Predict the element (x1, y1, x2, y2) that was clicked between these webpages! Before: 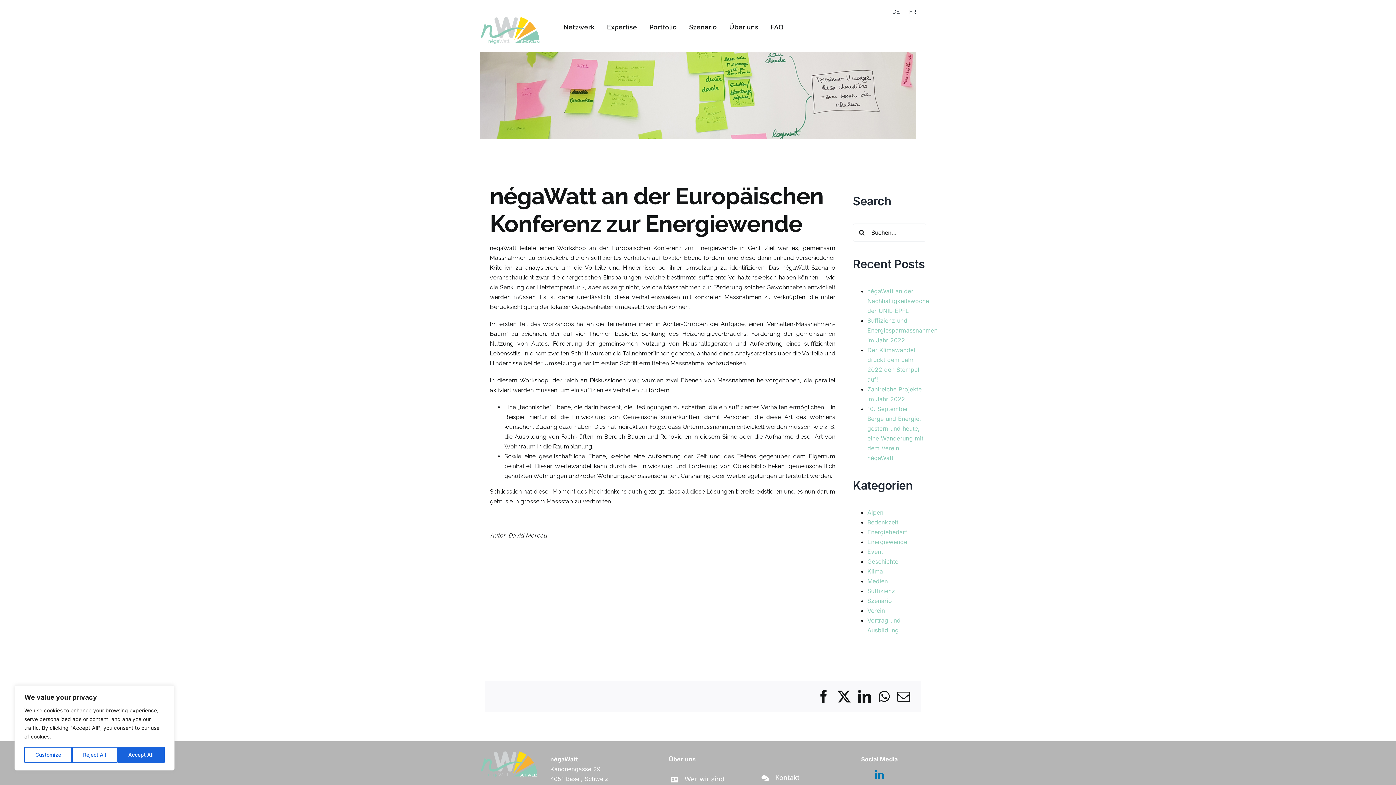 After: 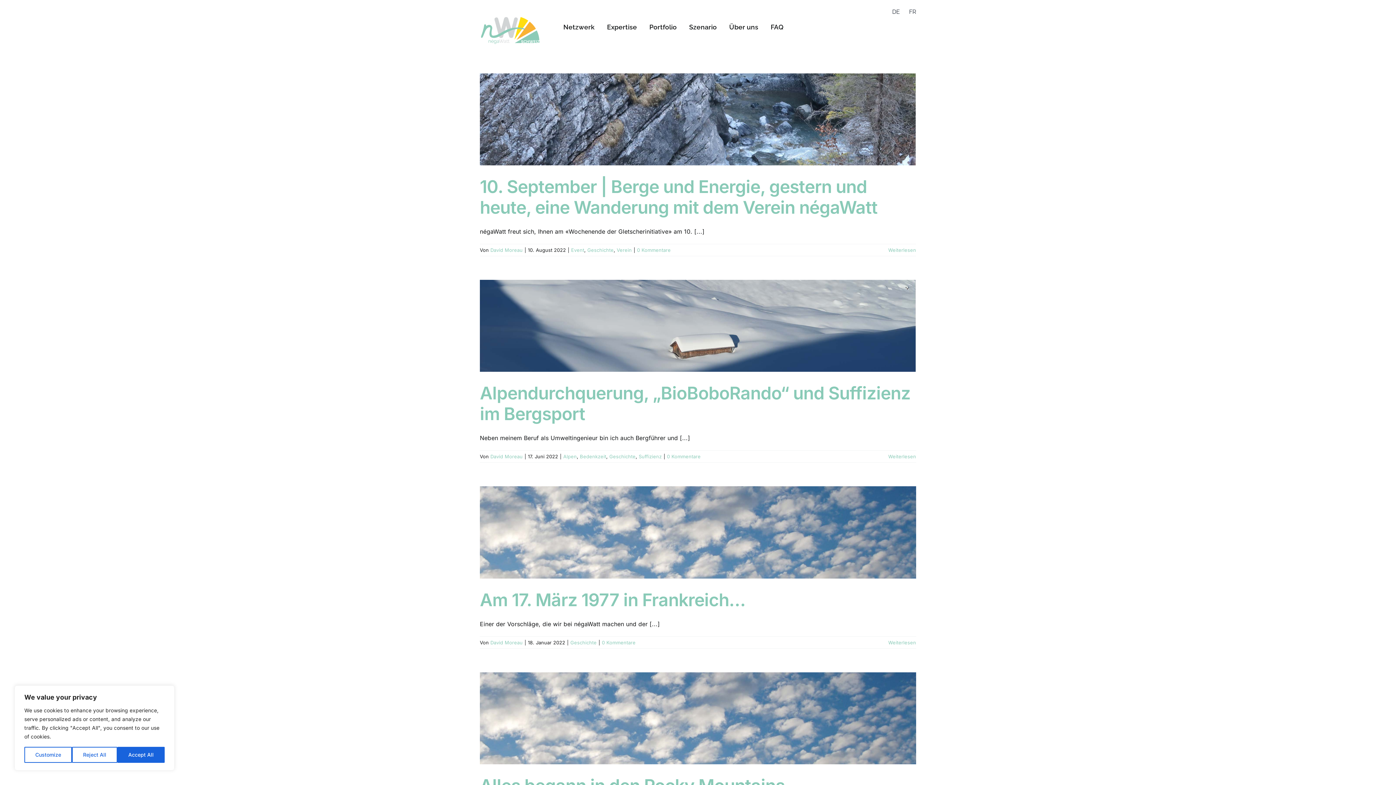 Action: bbox: (867, 558, 898, 565) label: Geschichte